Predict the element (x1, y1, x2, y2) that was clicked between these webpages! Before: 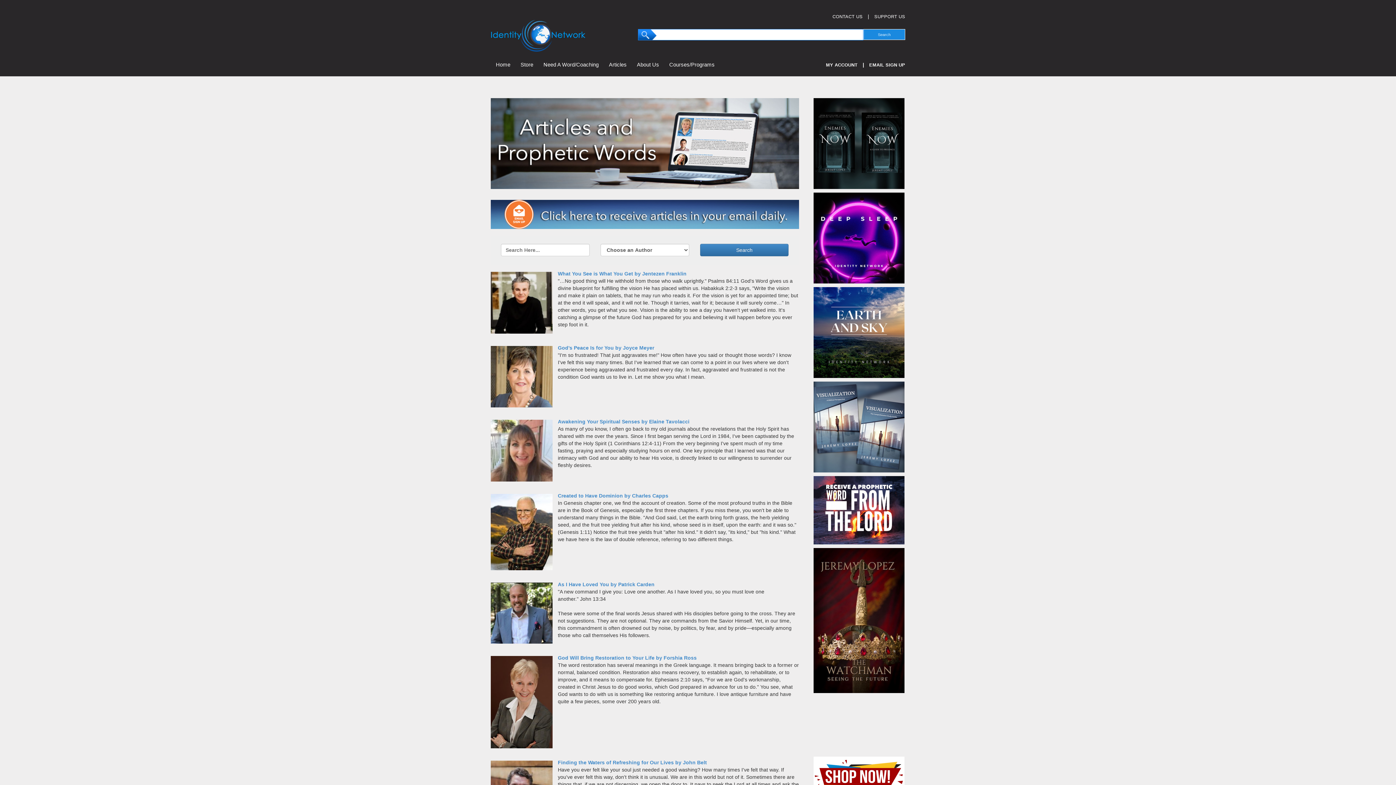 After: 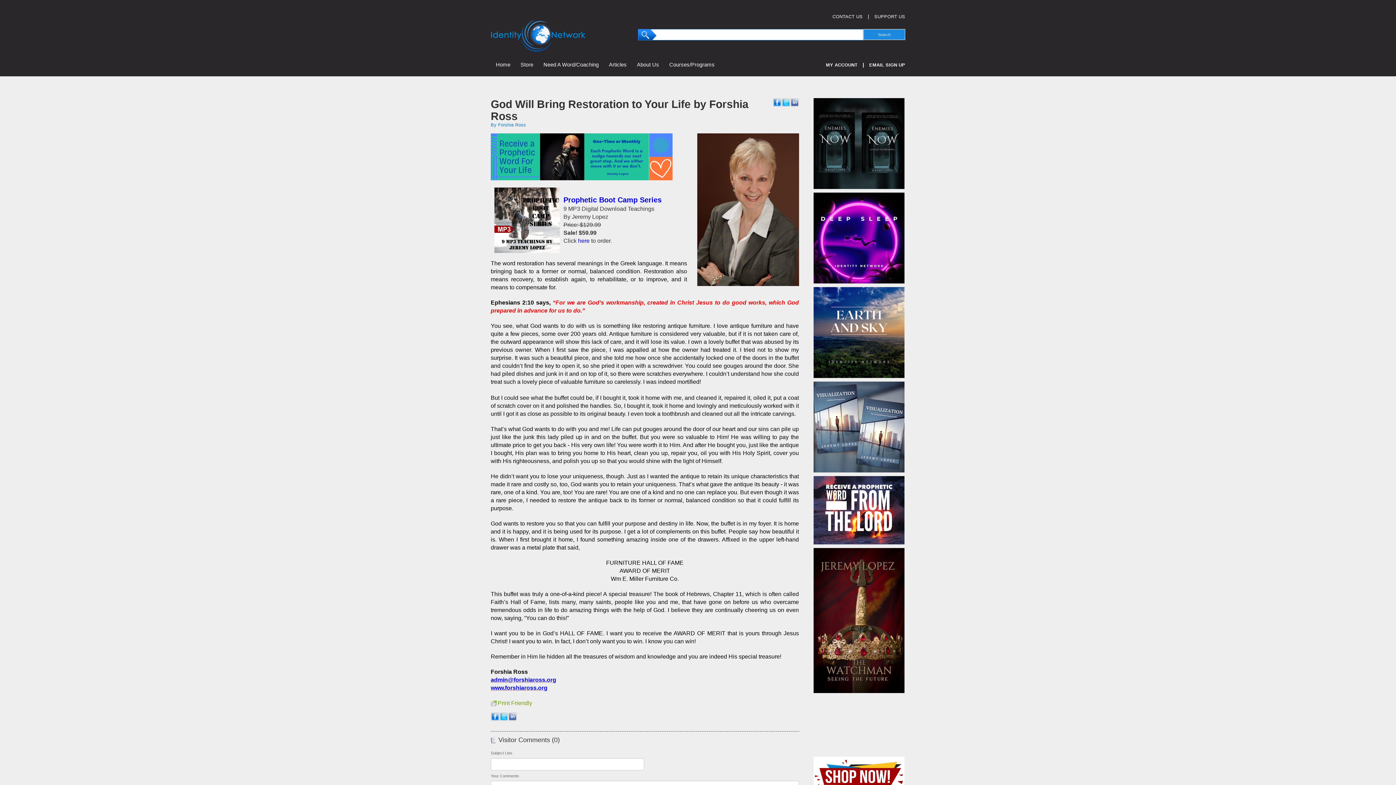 Action: label: God Will Bring Restoration to Your Life by Forshia Ross bbox: (558, 655, 696, 661)